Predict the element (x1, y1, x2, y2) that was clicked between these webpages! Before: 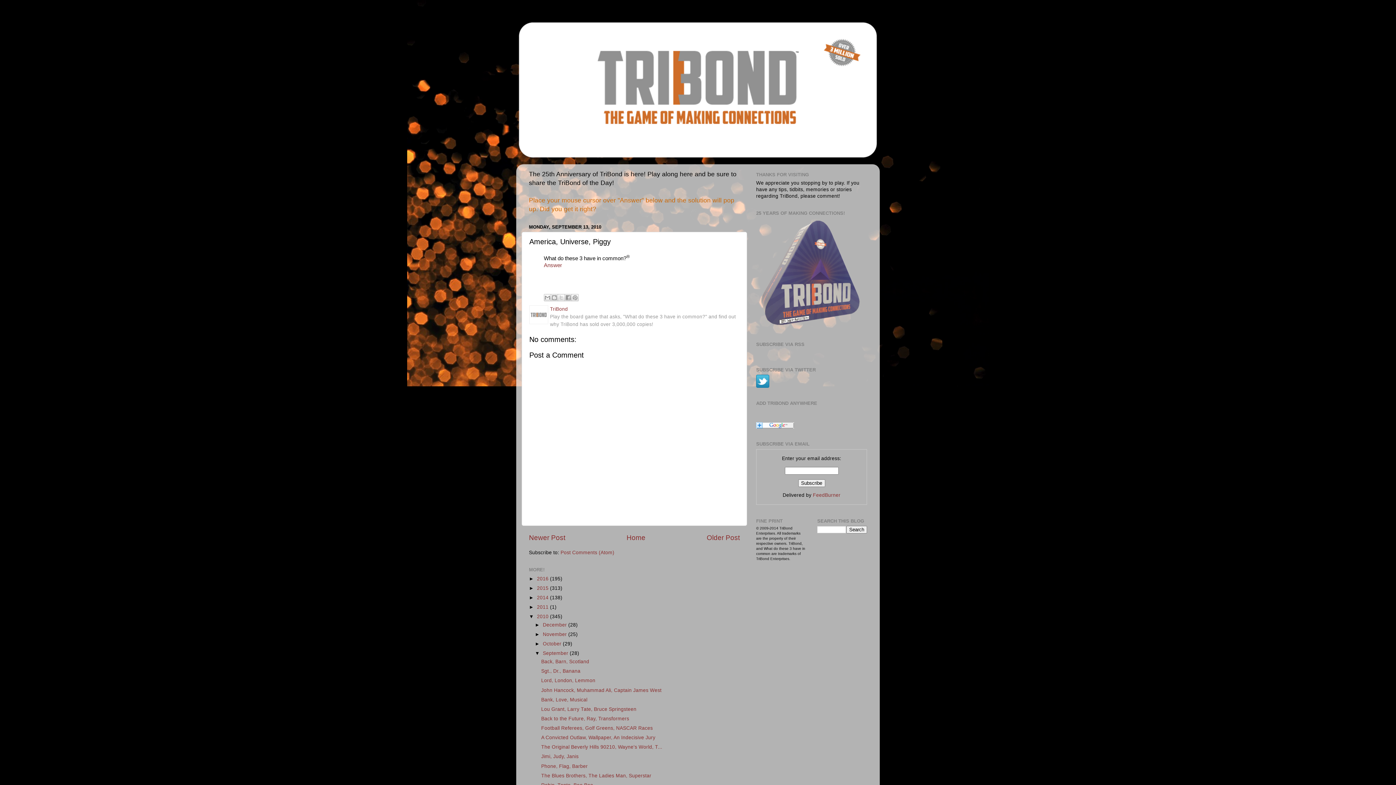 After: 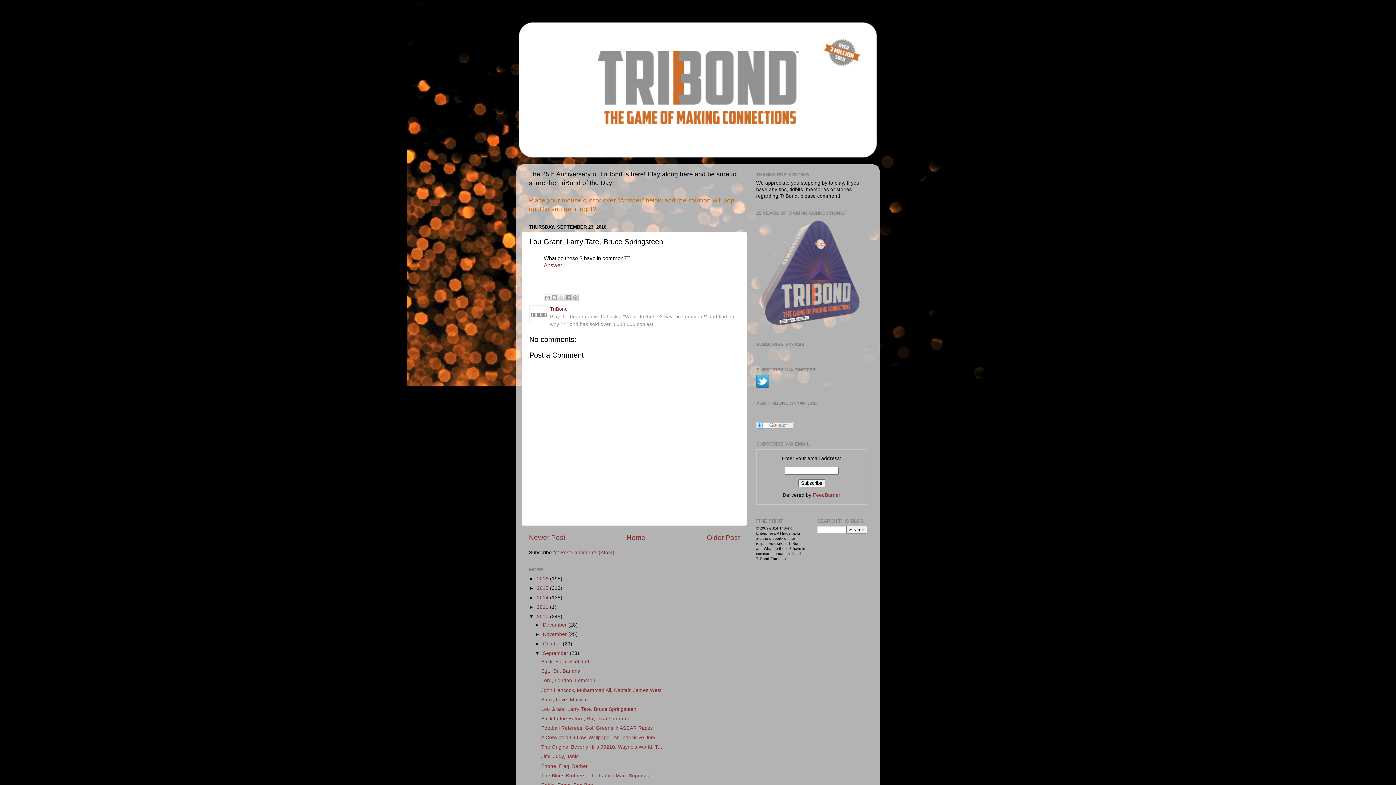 Action: bbox: (541, 706, 636, 712) label: Lou Grant, Larry Tate, Bruce Springsteen